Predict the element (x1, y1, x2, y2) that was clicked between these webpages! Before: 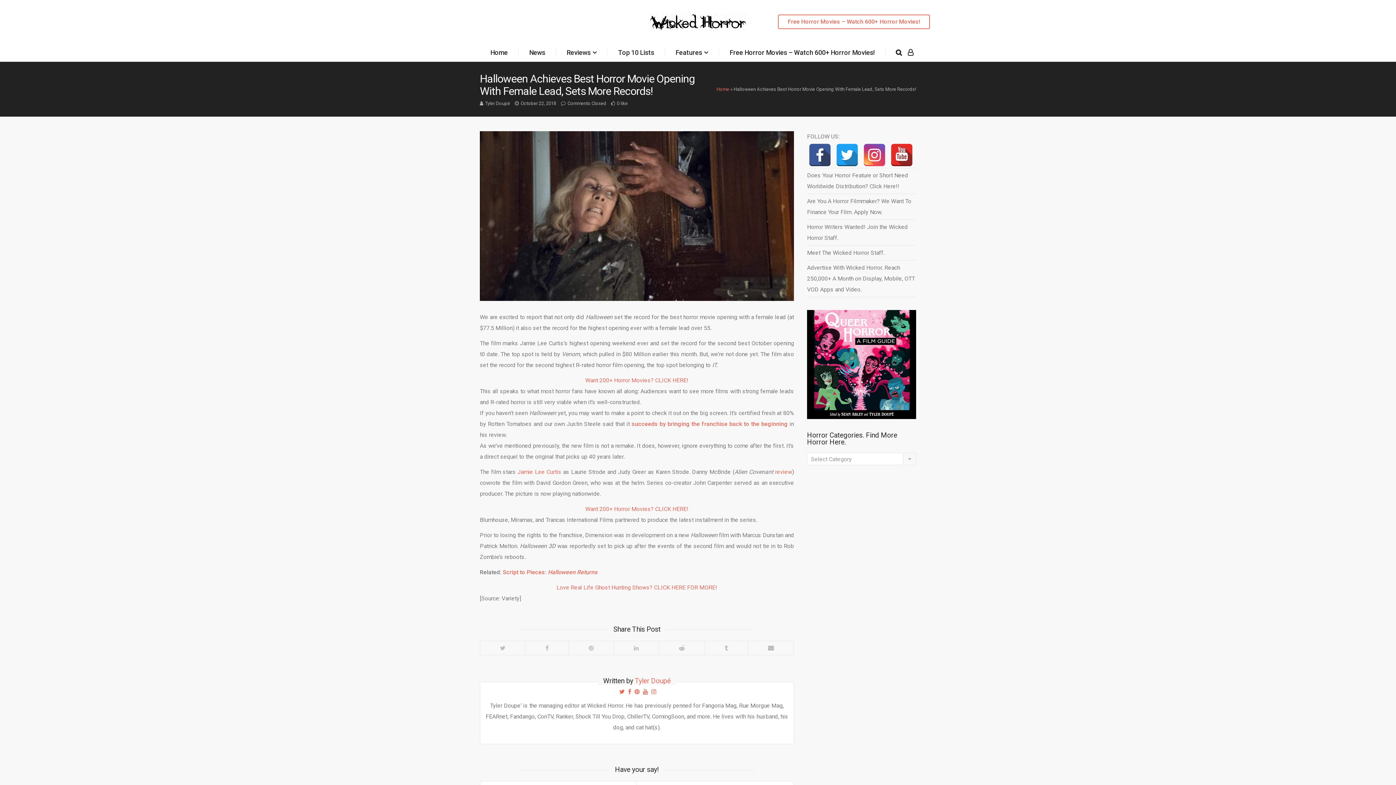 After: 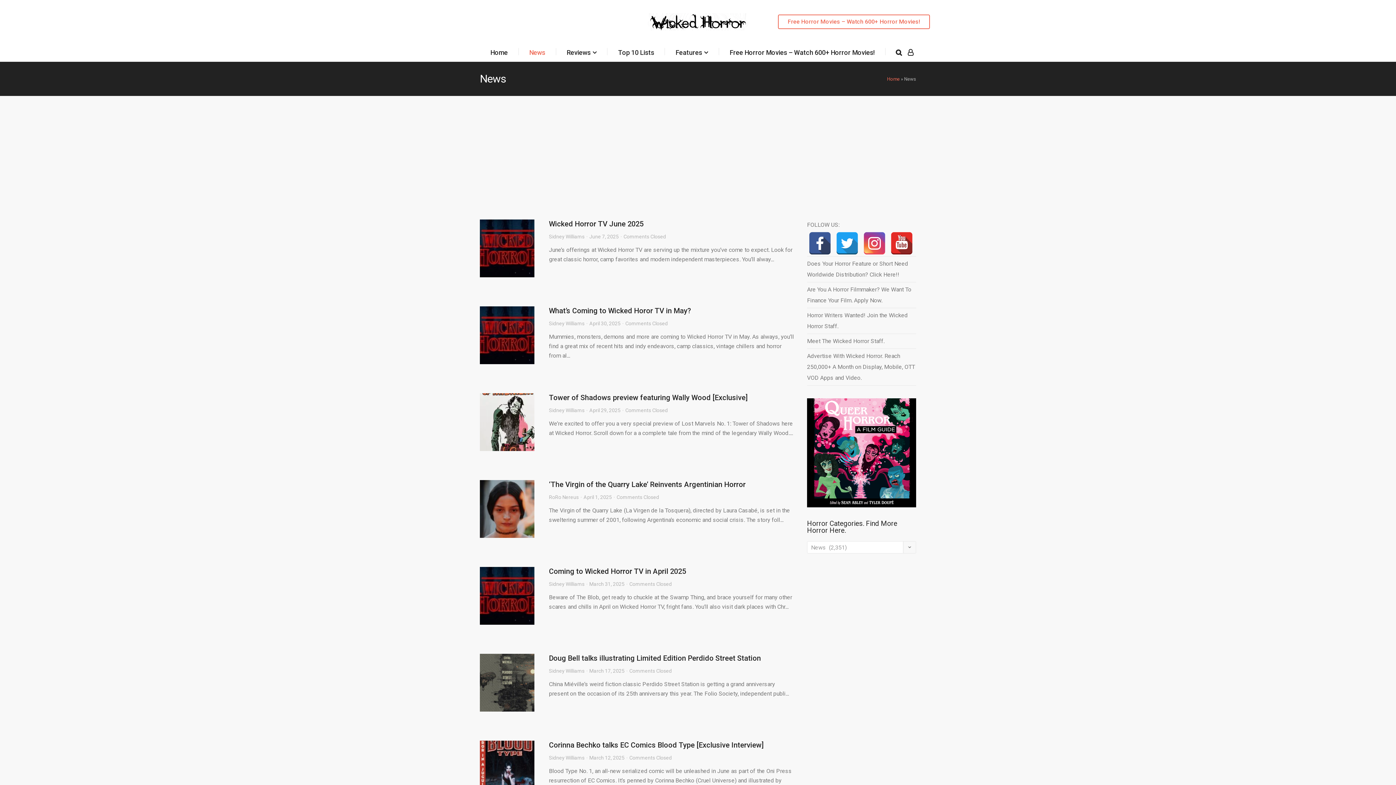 Action: label: News bbox: (524, 43, 549, 61)